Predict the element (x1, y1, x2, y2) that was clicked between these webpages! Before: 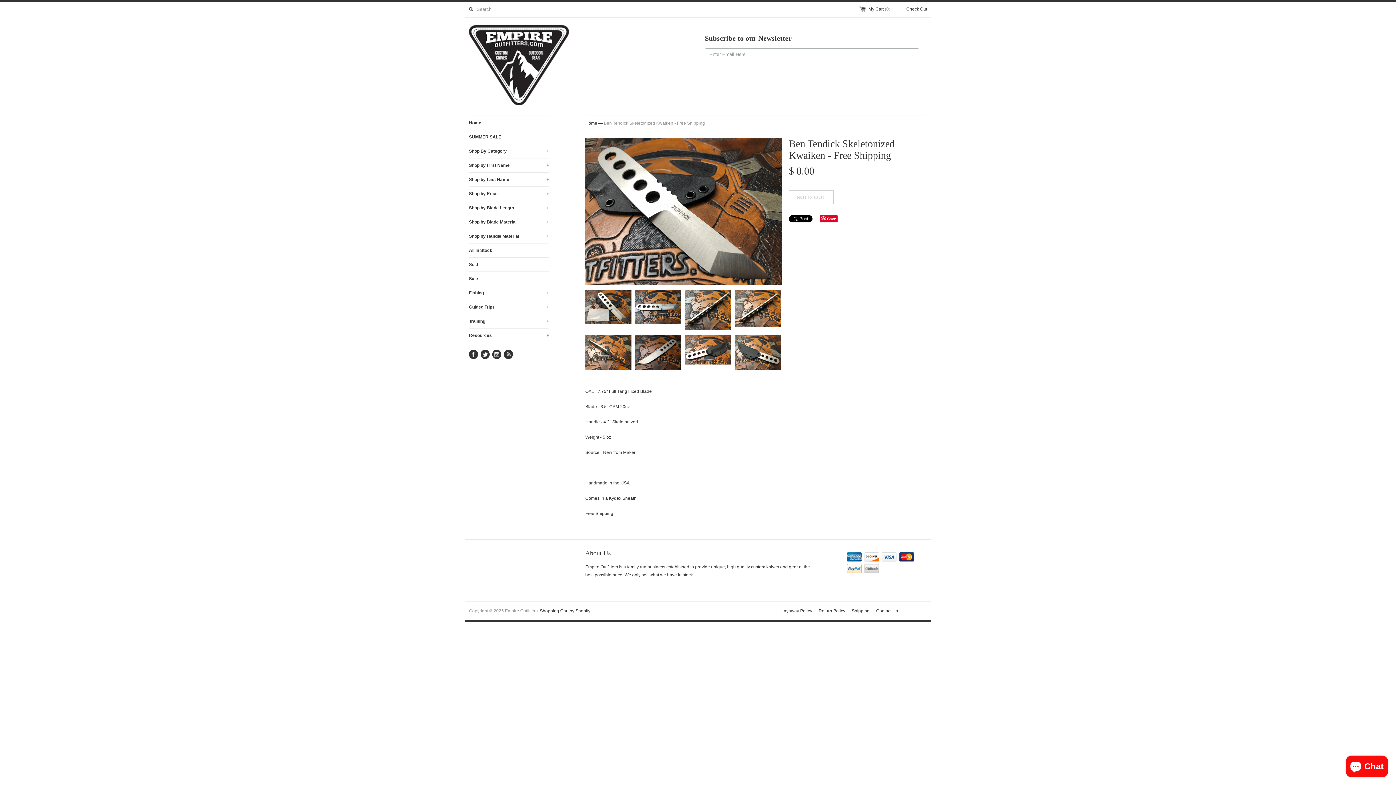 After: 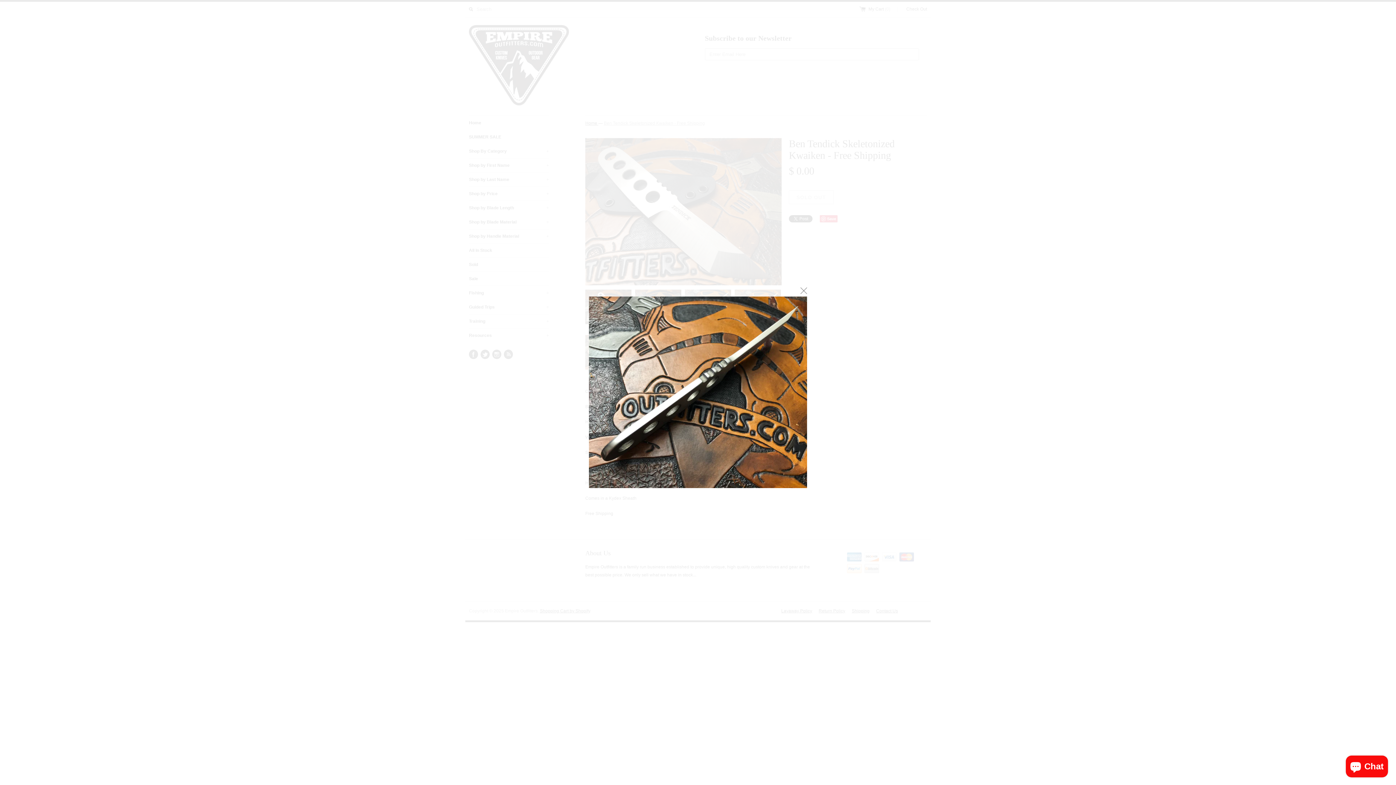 Action: bbox: (685, 289, 731, 333)